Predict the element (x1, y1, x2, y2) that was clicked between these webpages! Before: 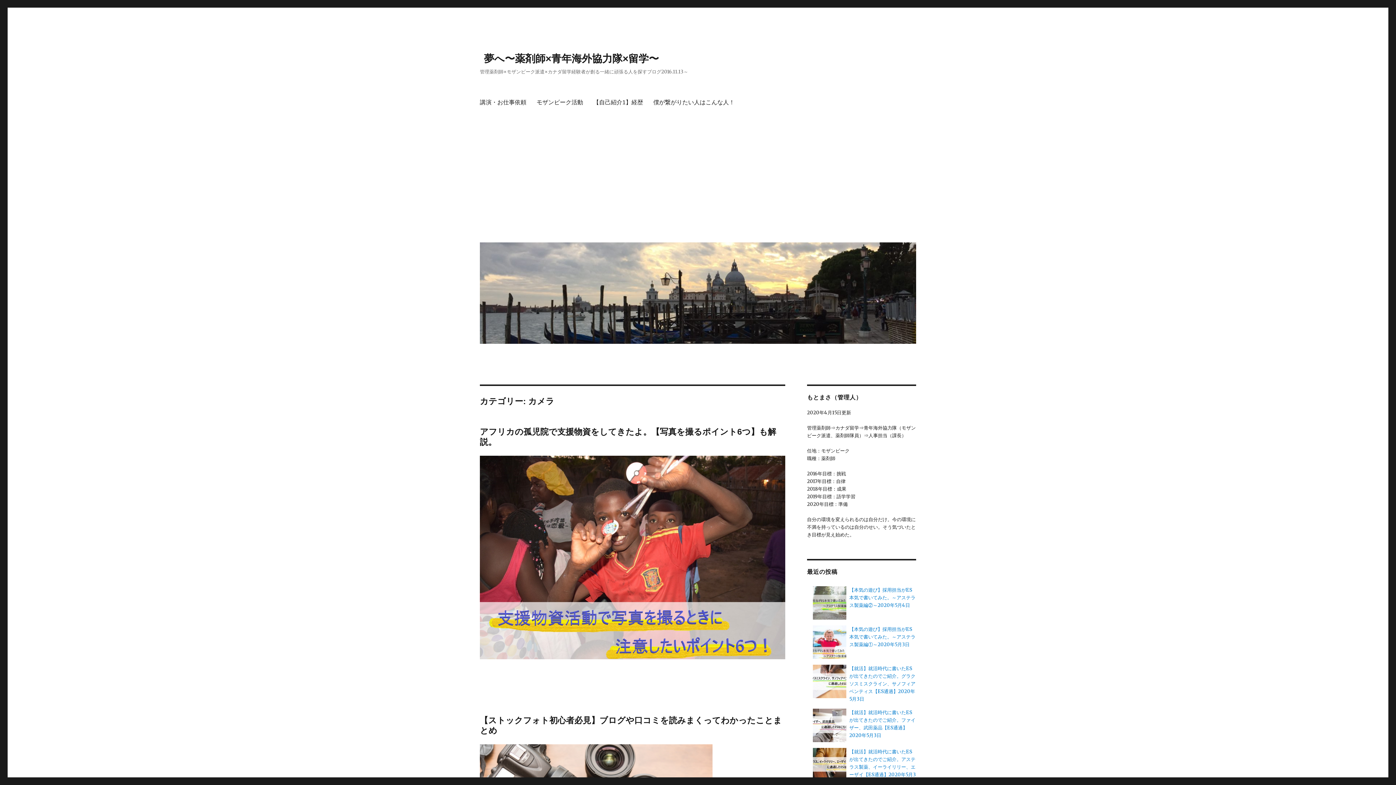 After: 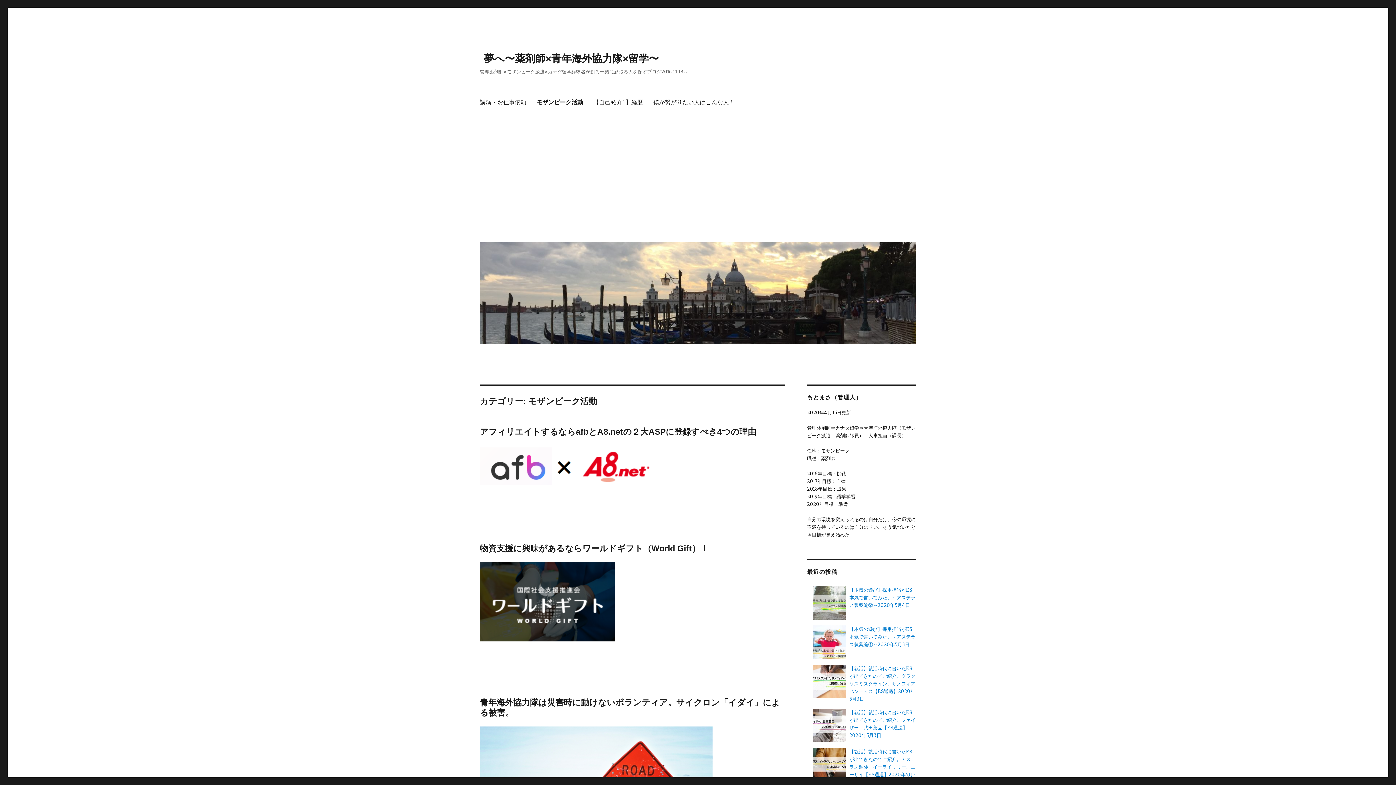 Action: bbox: (531, 94, 588, 110) label: モザンビーク活動